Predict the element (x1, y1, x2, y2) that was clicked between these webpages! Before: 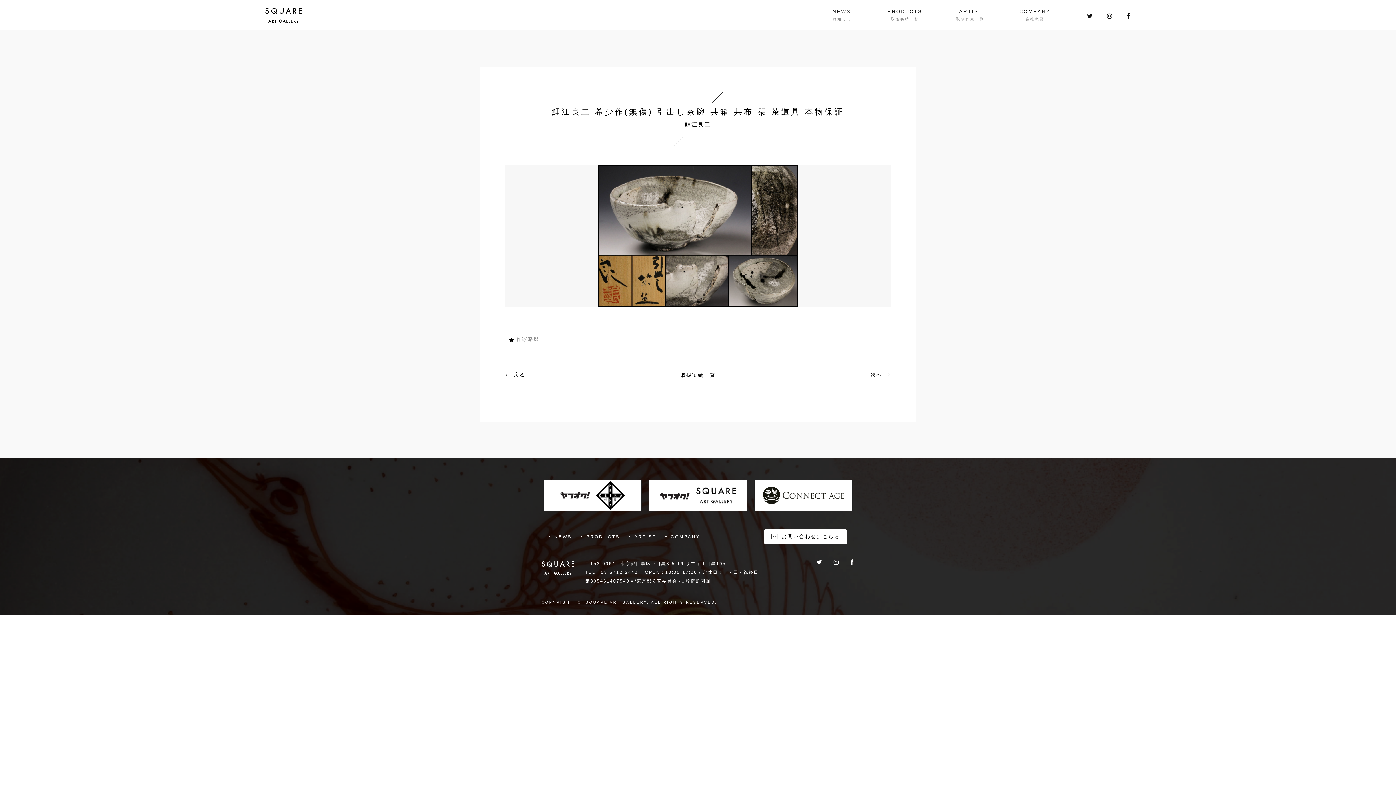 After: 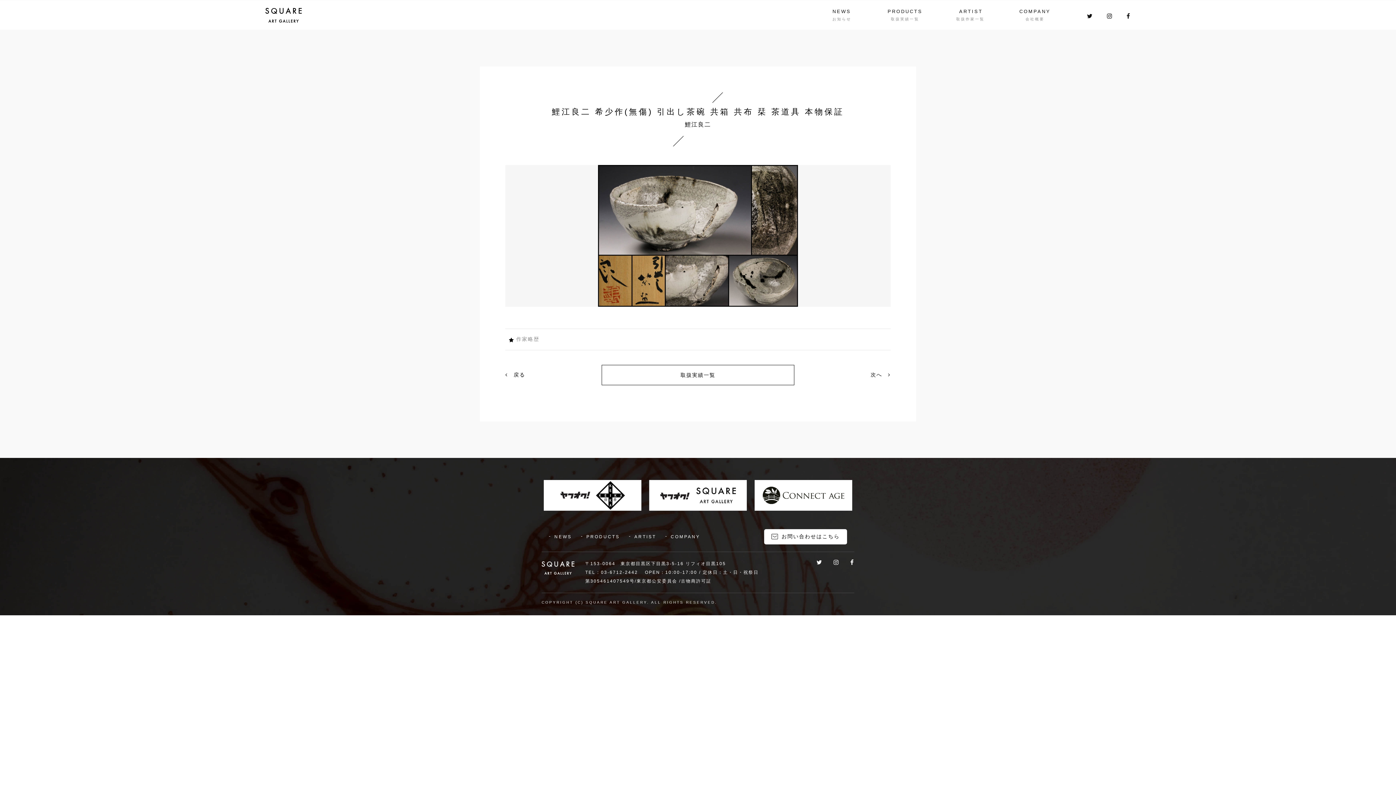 Action: bbox: (850, 559, 854, 565)